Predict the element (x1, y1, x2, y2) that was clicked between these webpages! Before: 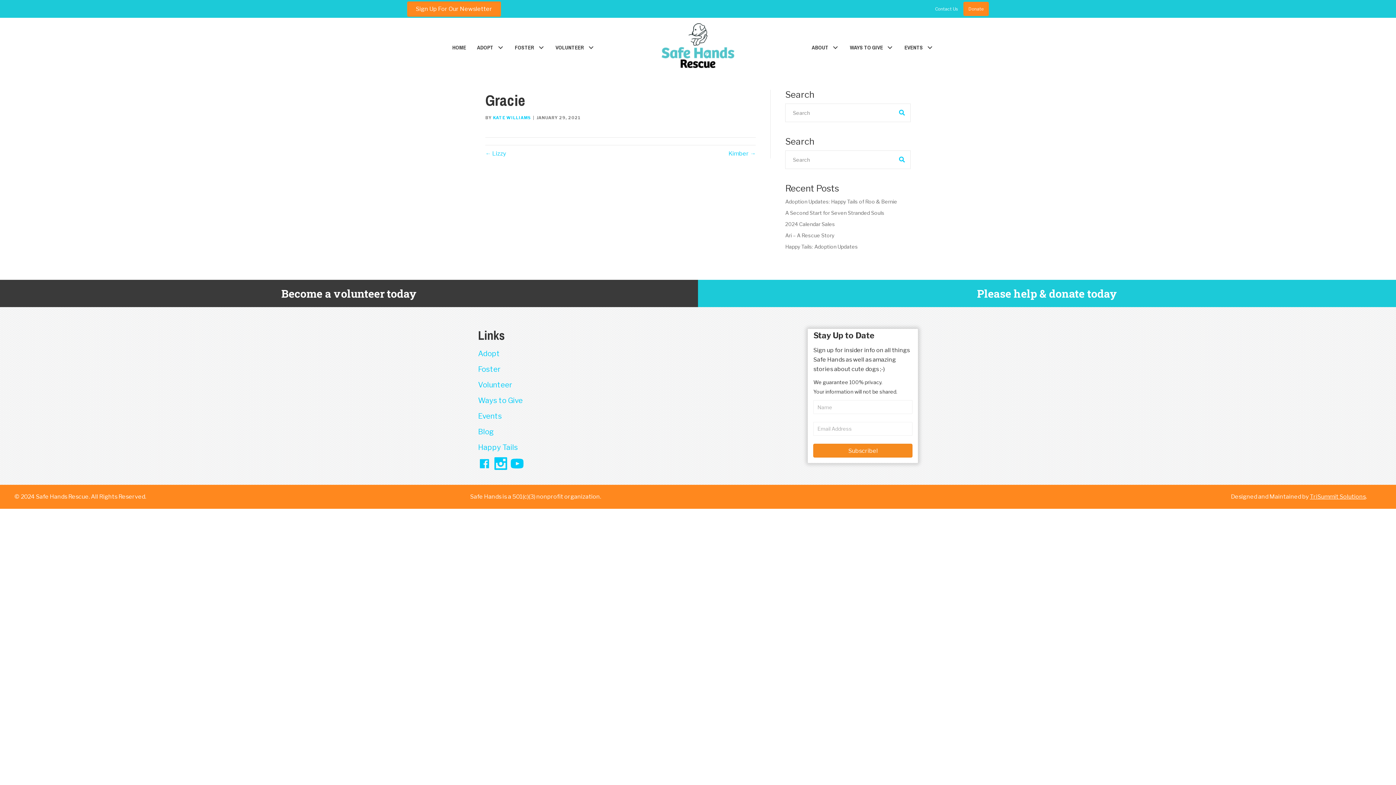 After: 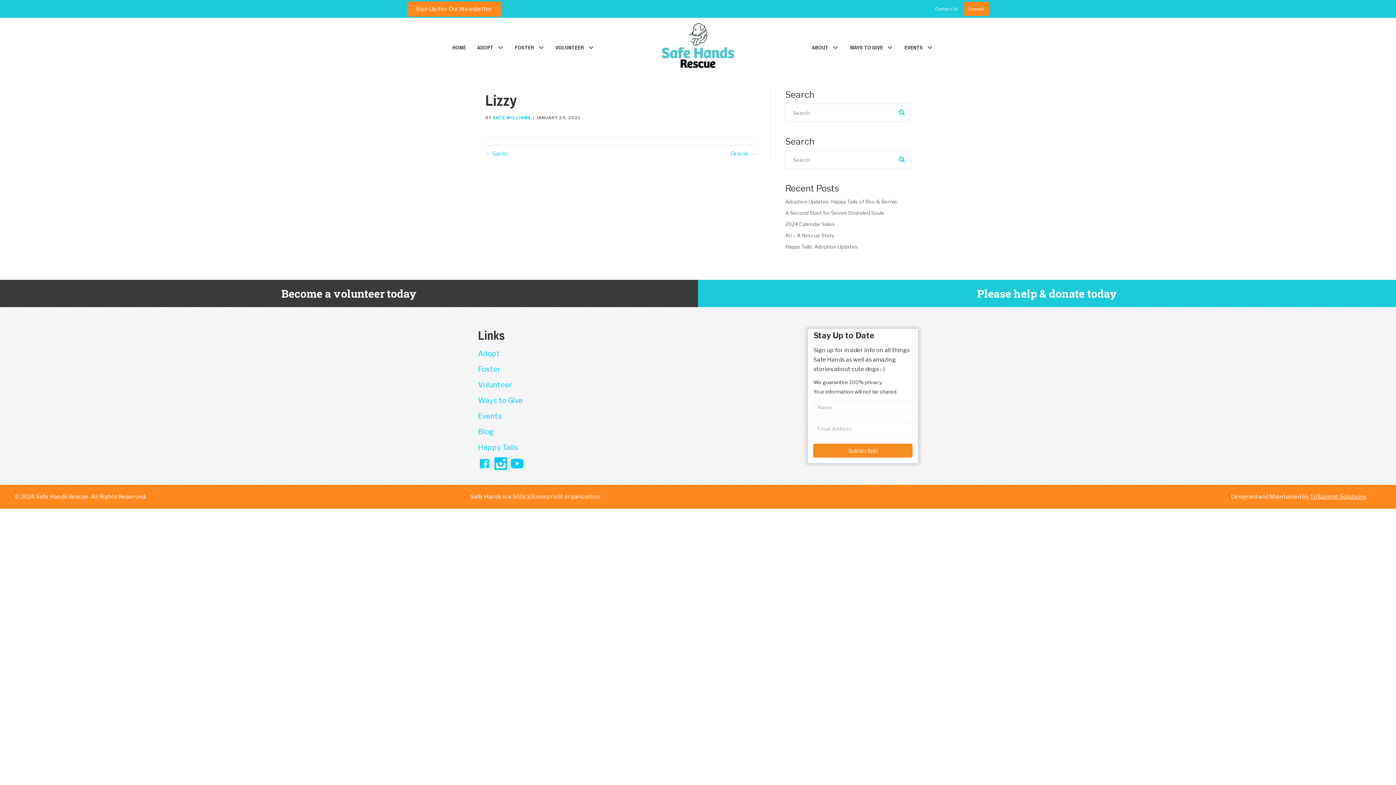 Action: label: ← Lizzy bbox: (485, 150, 506, 157)